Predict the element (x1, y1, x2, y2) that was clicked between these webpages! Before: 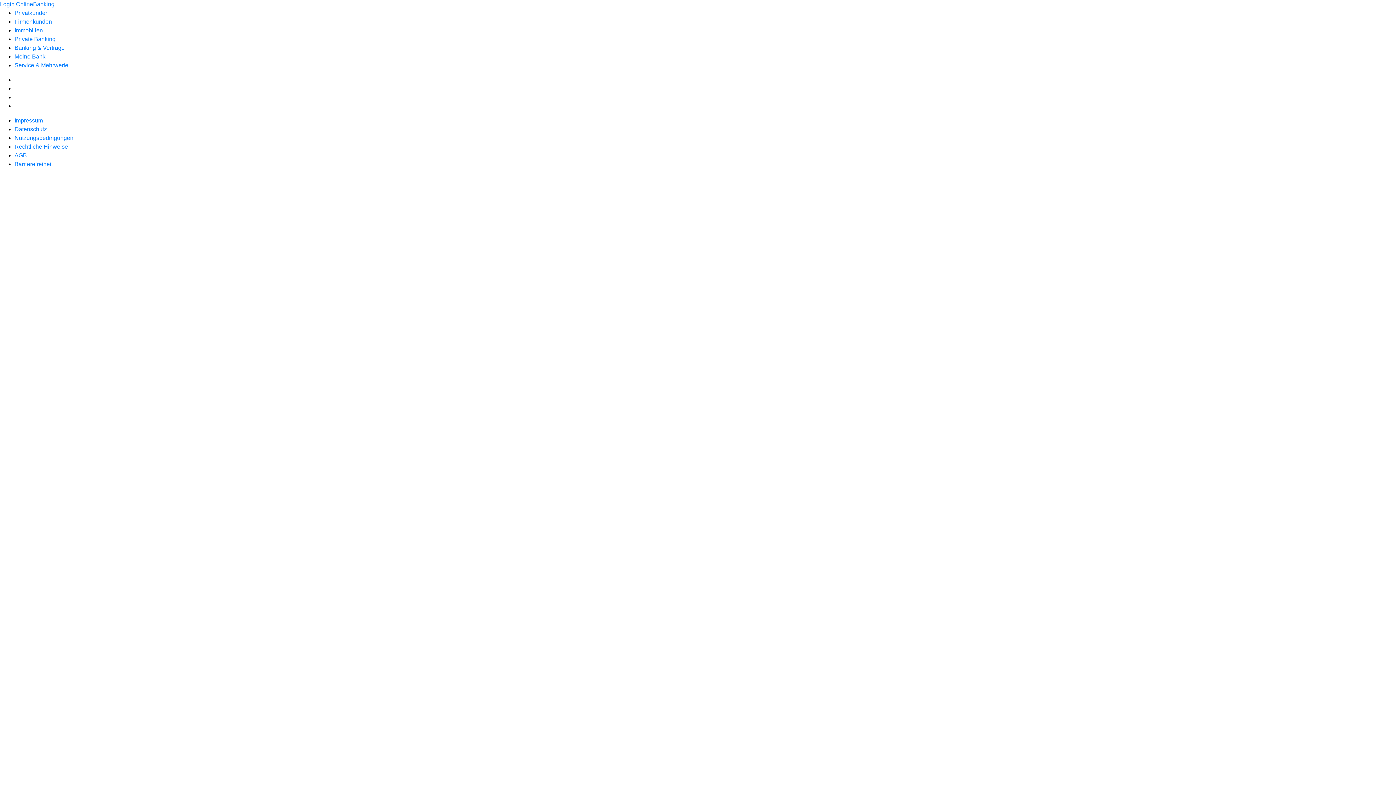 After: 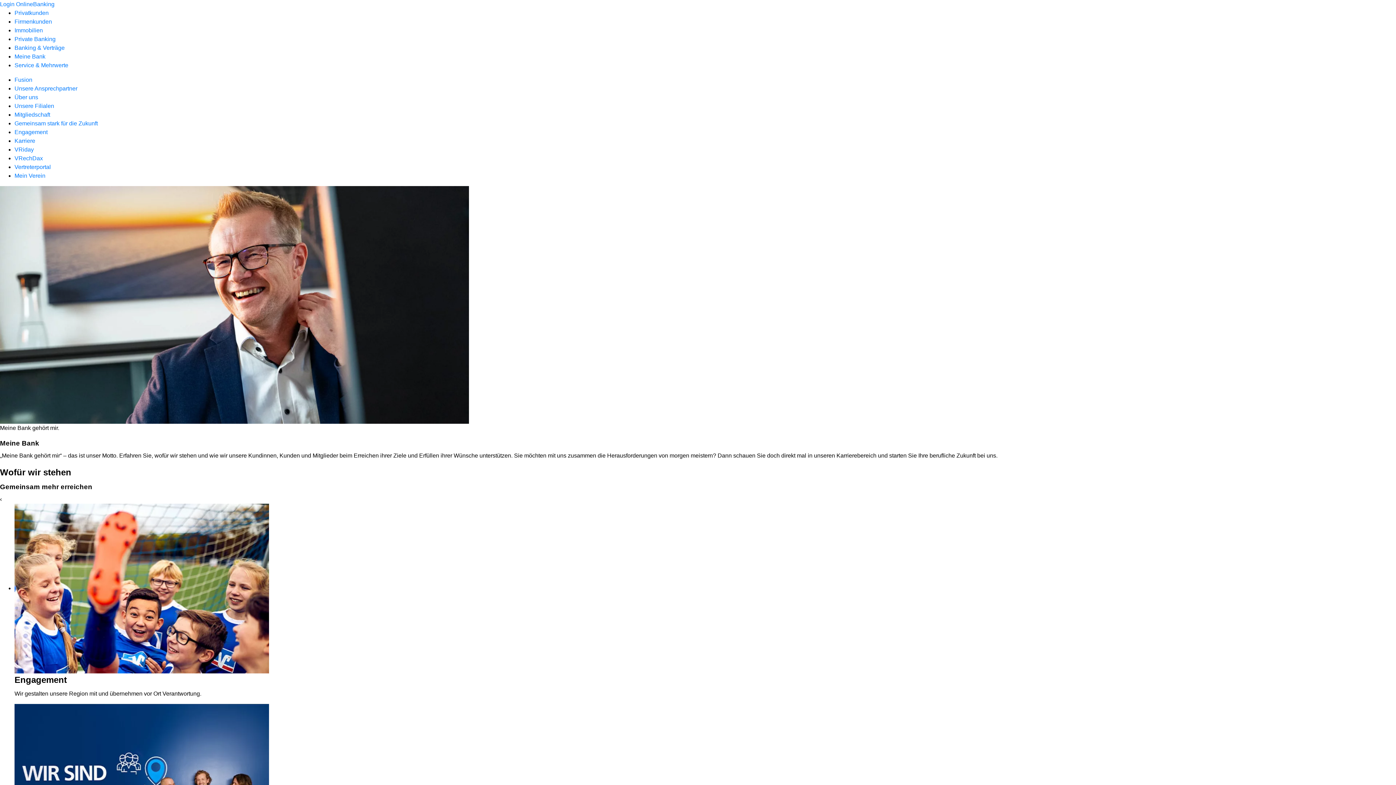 Action: label: Meine Bank bbox: (14, 53, 45, 59)